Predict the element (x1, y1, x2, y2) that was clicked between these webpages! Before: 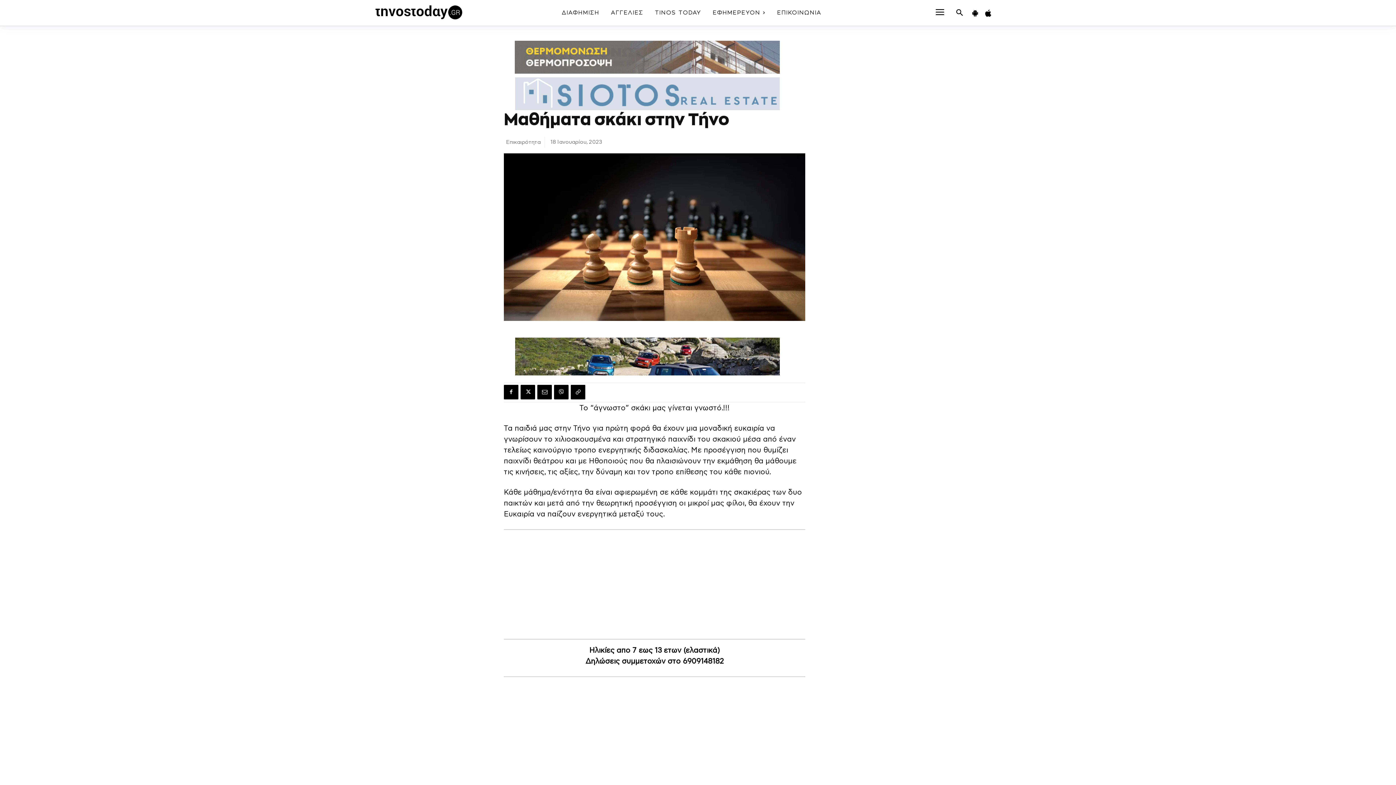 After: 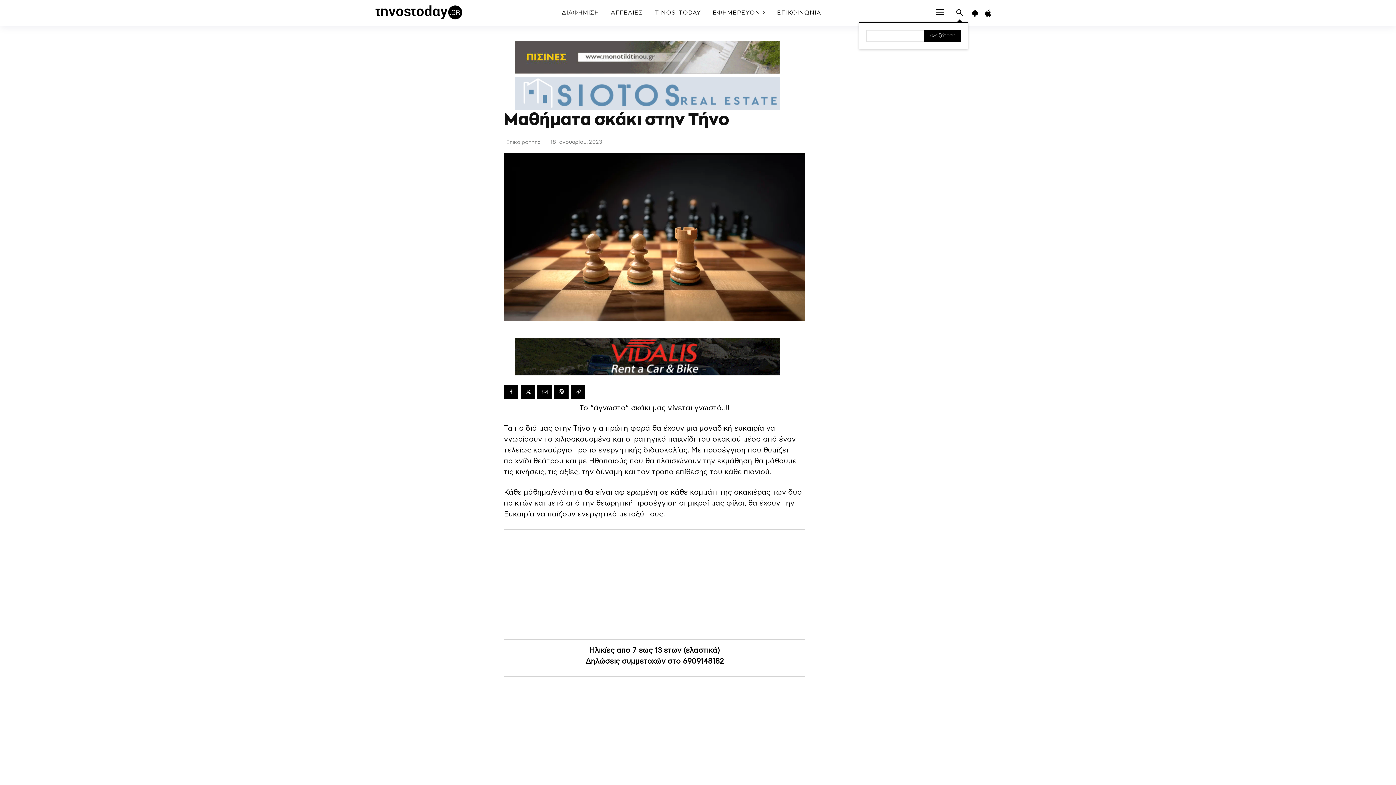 Action: label: Search bbox: (951, 4, 968, 21)